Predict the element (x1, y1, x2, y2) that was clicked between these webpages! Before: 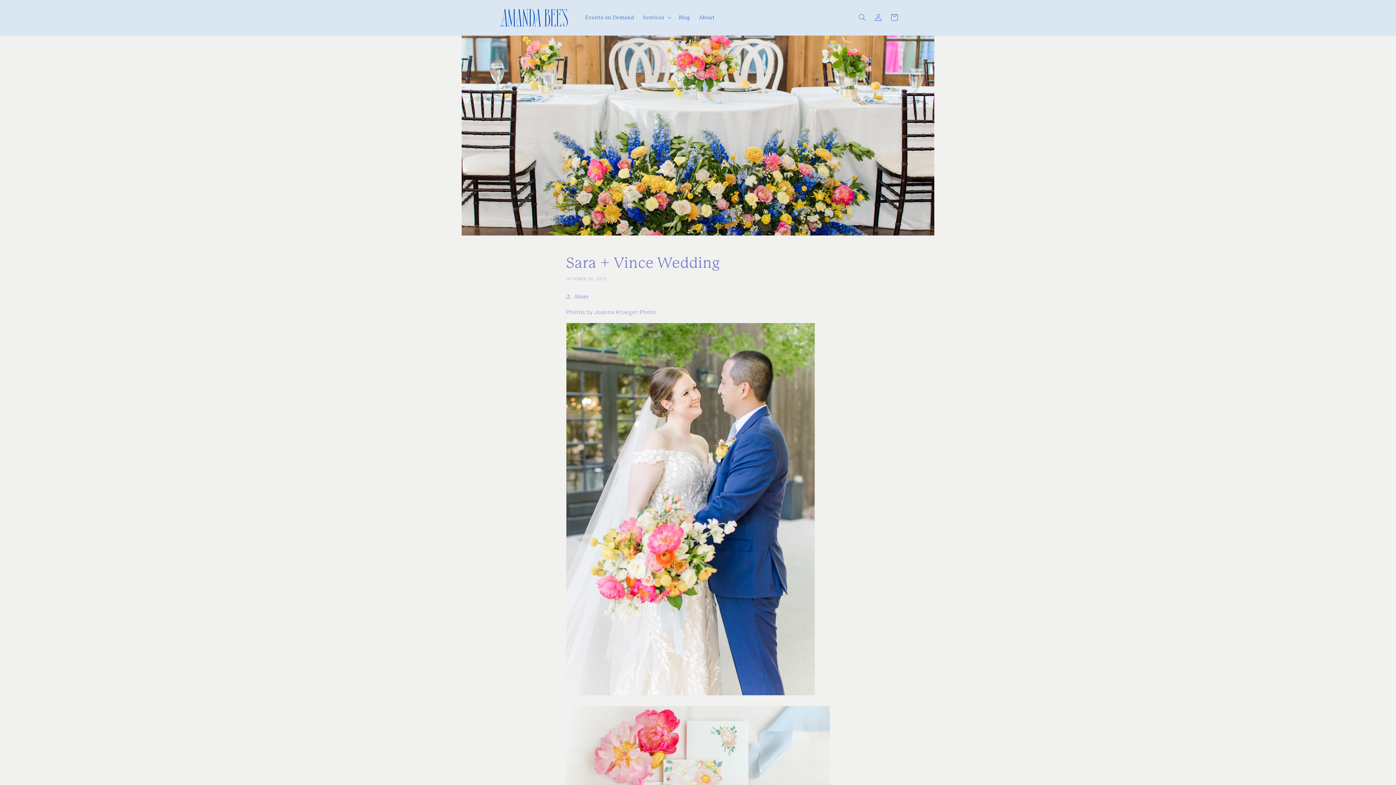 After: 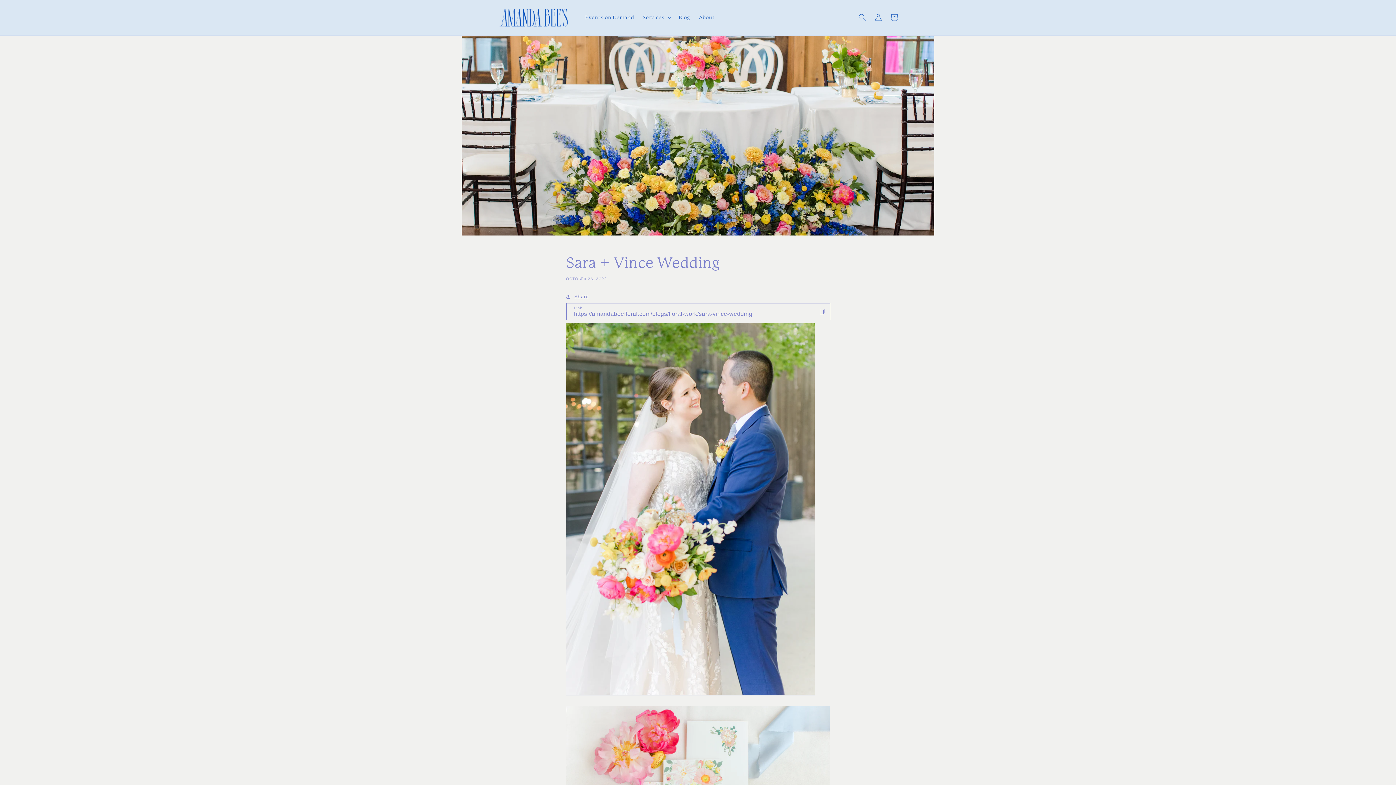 Action: bbox: (566, 292, 589, 301) label: Share